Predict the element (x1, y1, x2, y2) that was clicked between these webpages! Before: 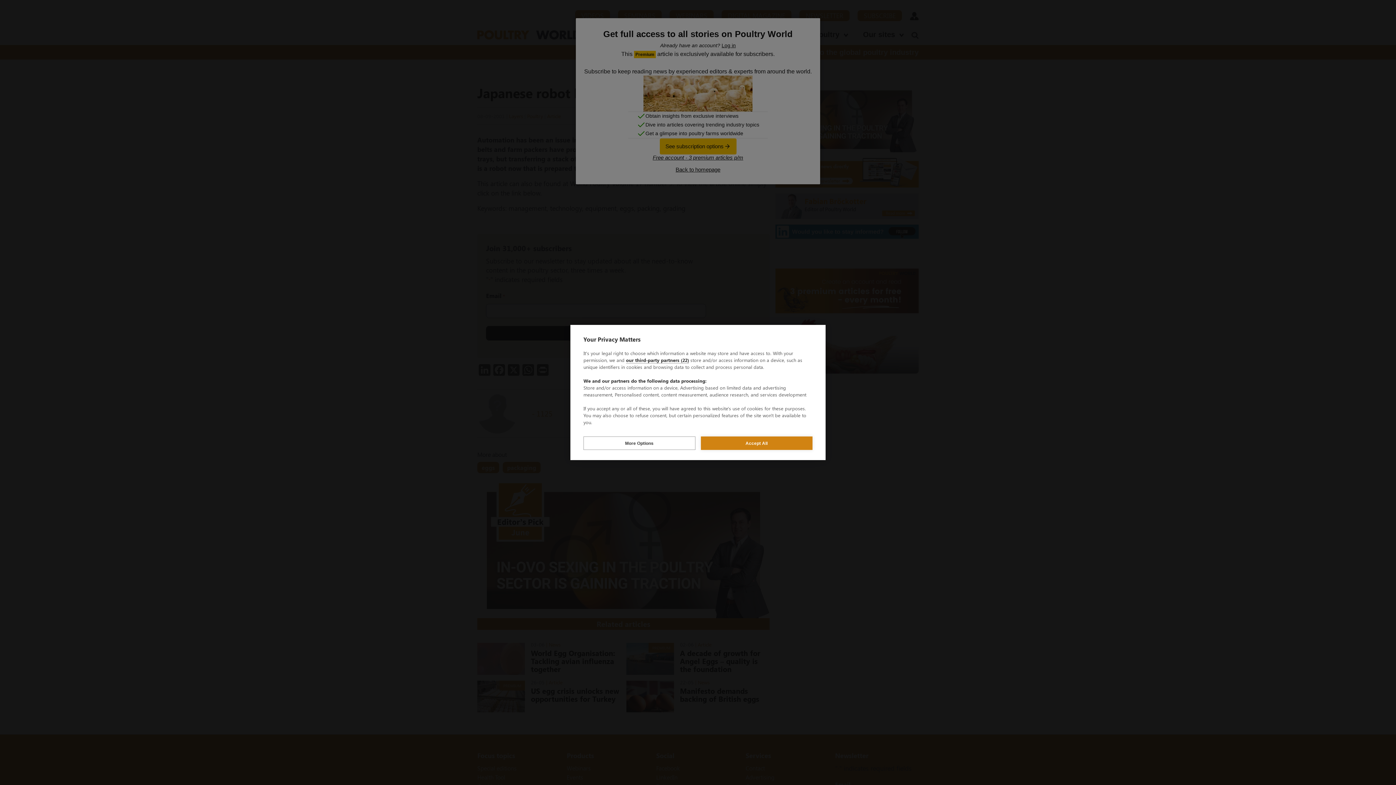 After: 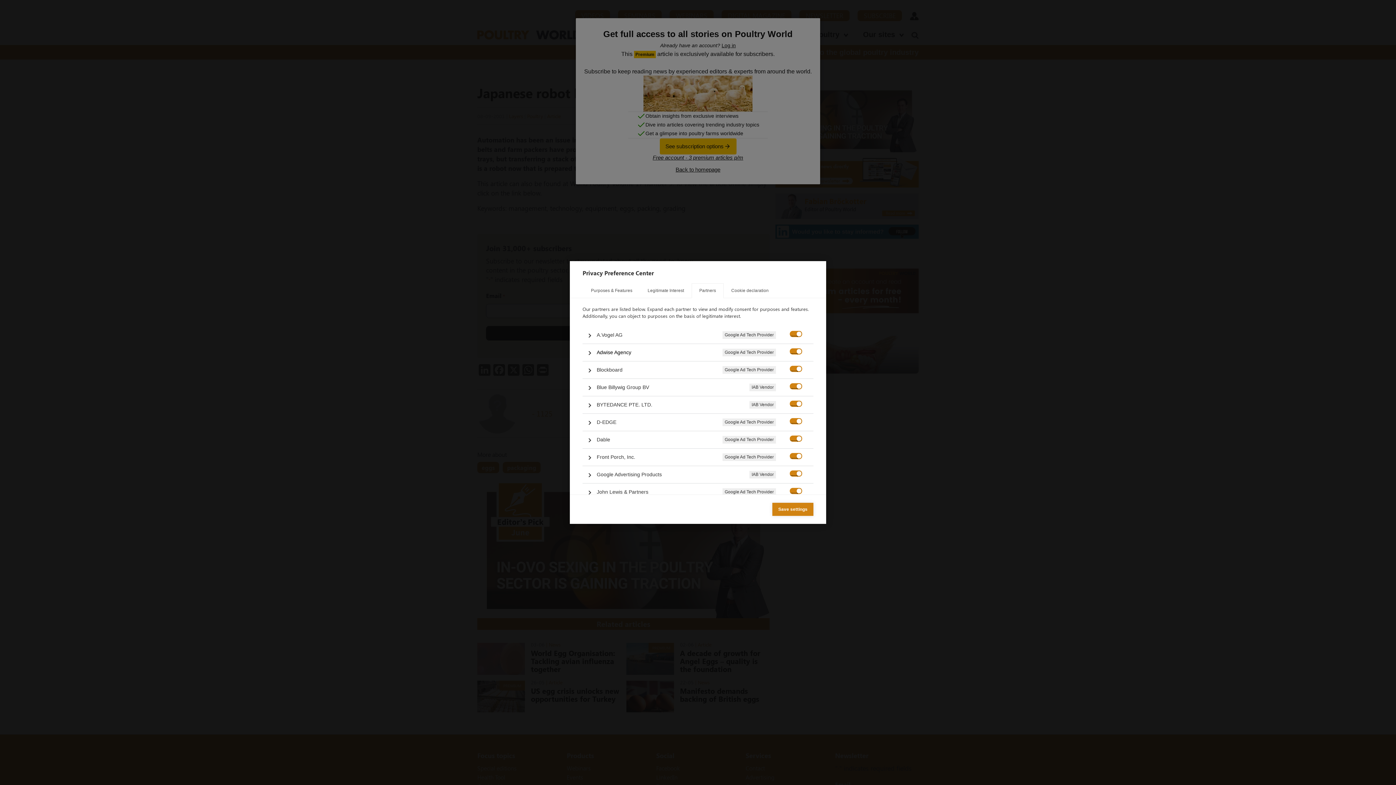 Action: bbox: (626, 357, 689, 363) label: our third-party partners (22)